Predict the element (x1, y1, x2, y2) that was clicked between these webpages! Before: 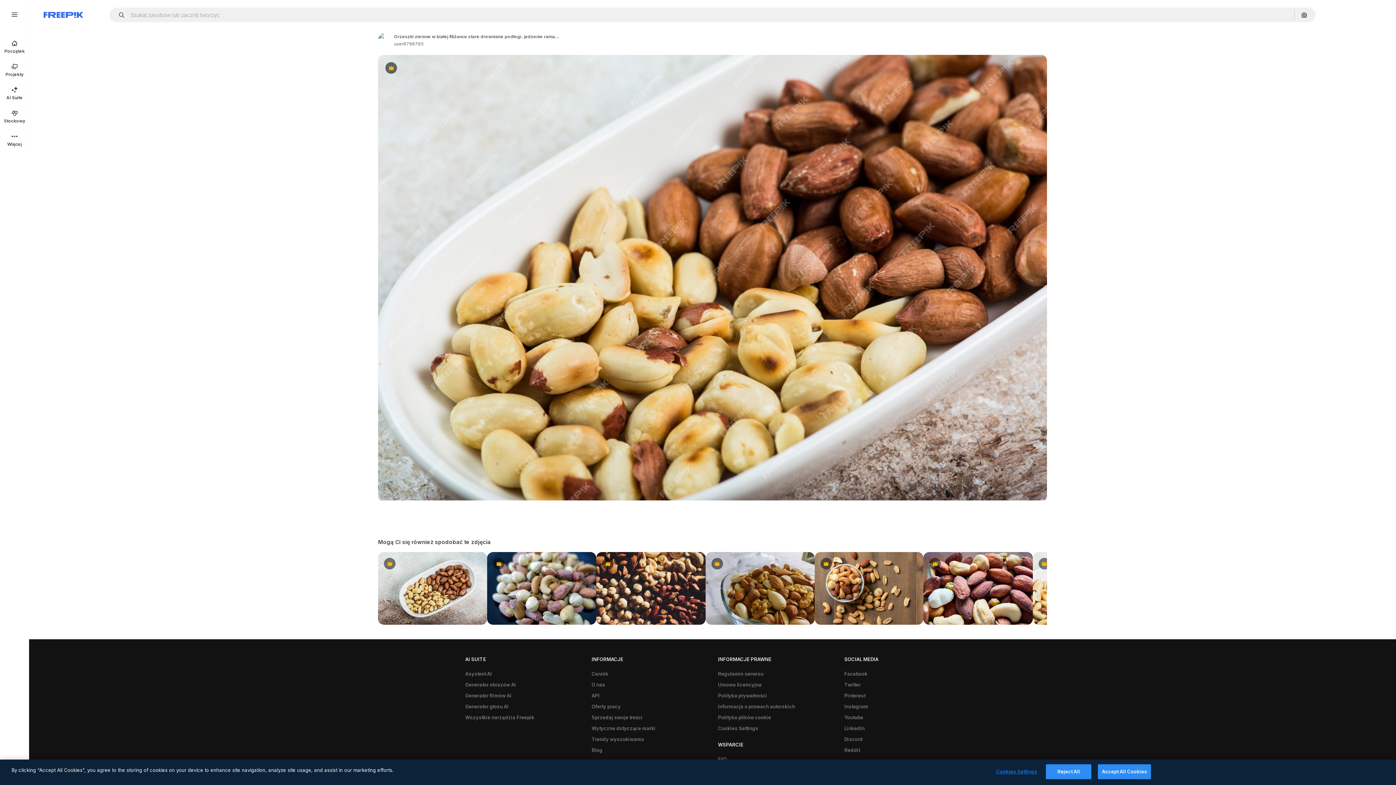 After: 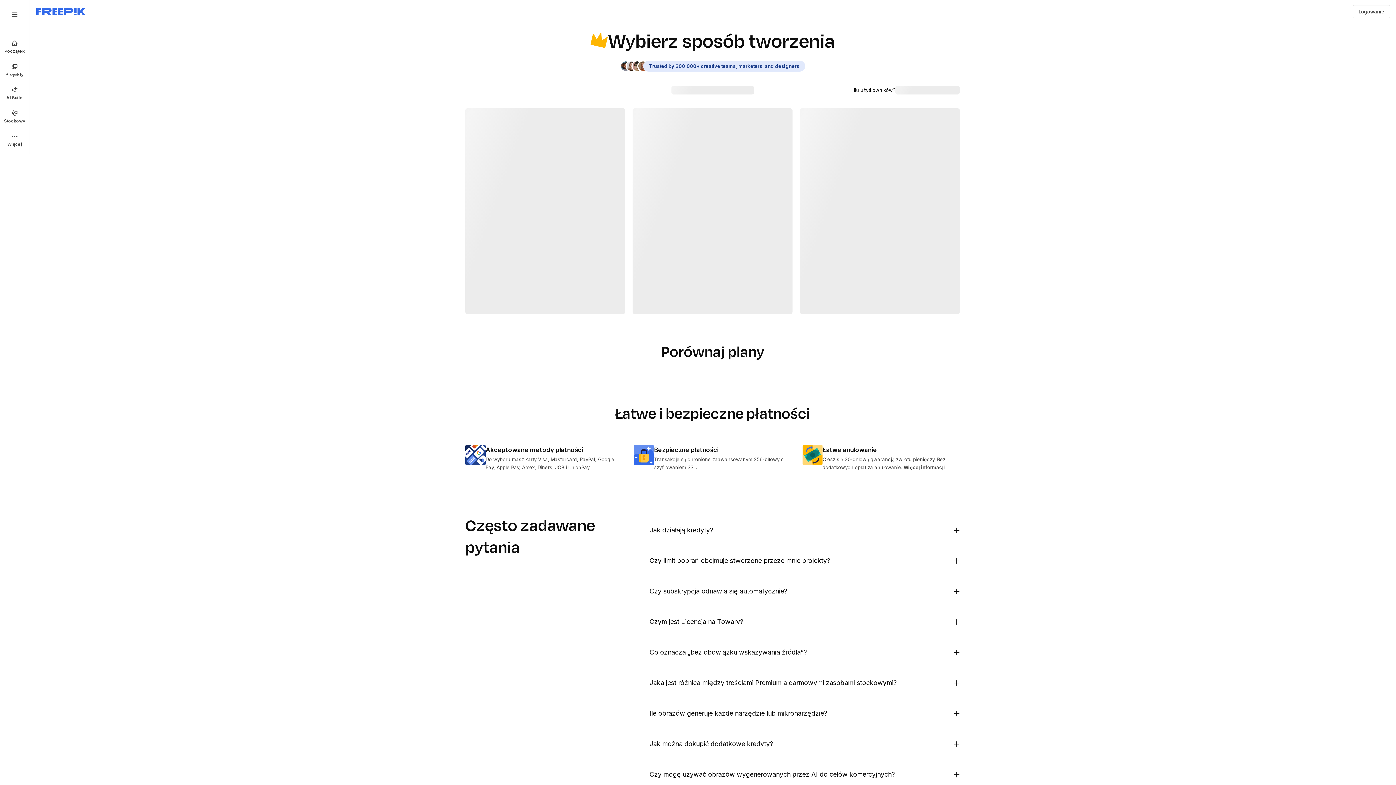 Action: bbox: (588, 668, 612, 679) label: Cennik